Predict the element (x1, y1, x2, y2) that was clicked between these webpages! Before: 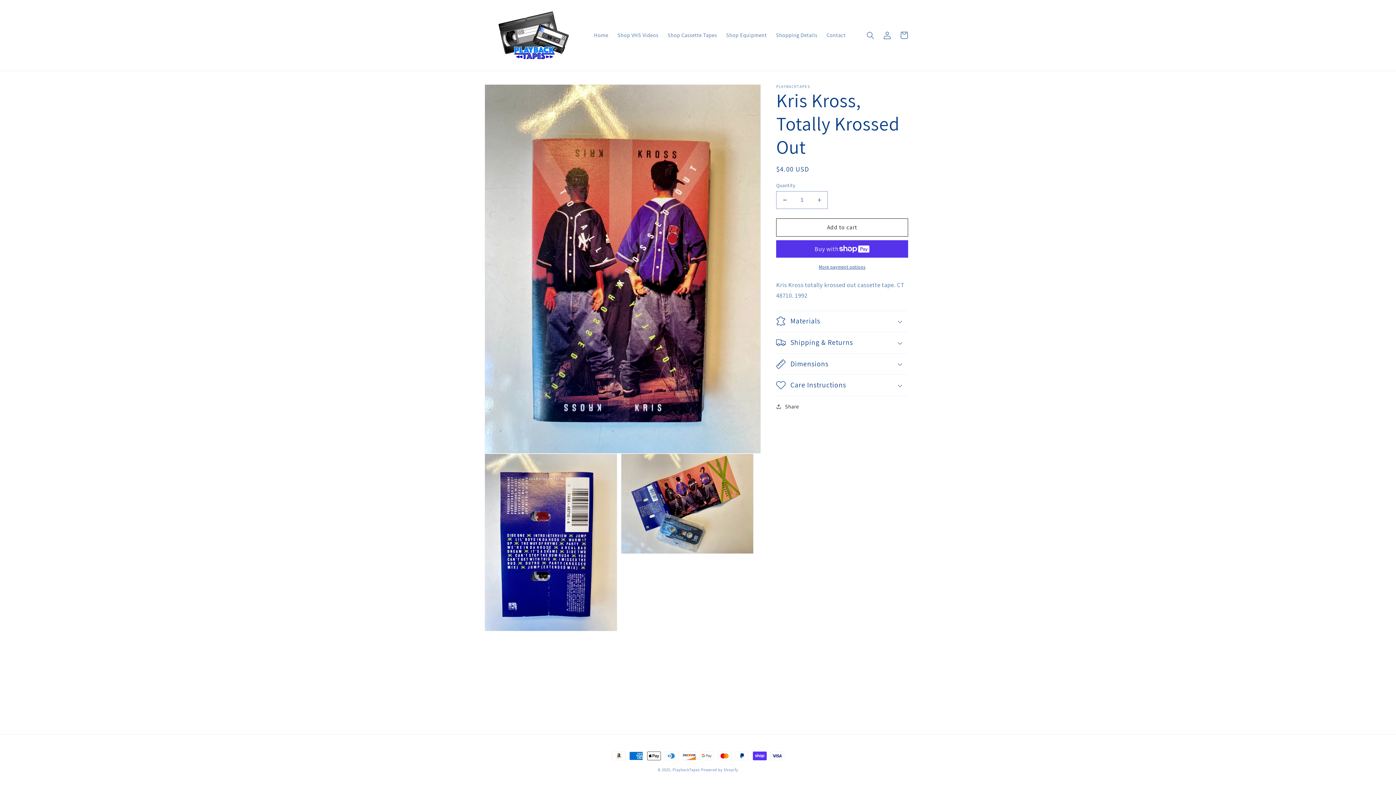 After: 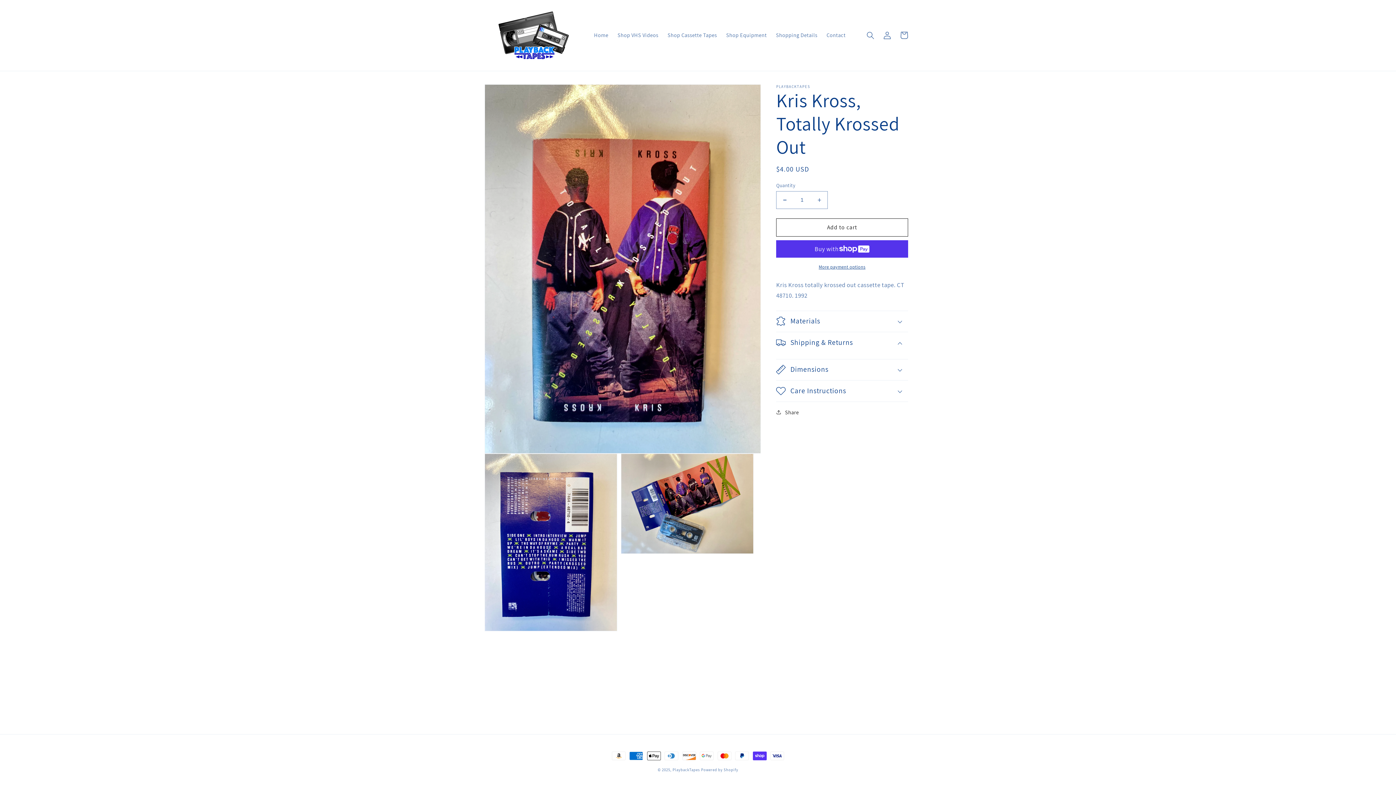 Action: label: Shipping & Returns bbox: (776, 332, 908, 353)